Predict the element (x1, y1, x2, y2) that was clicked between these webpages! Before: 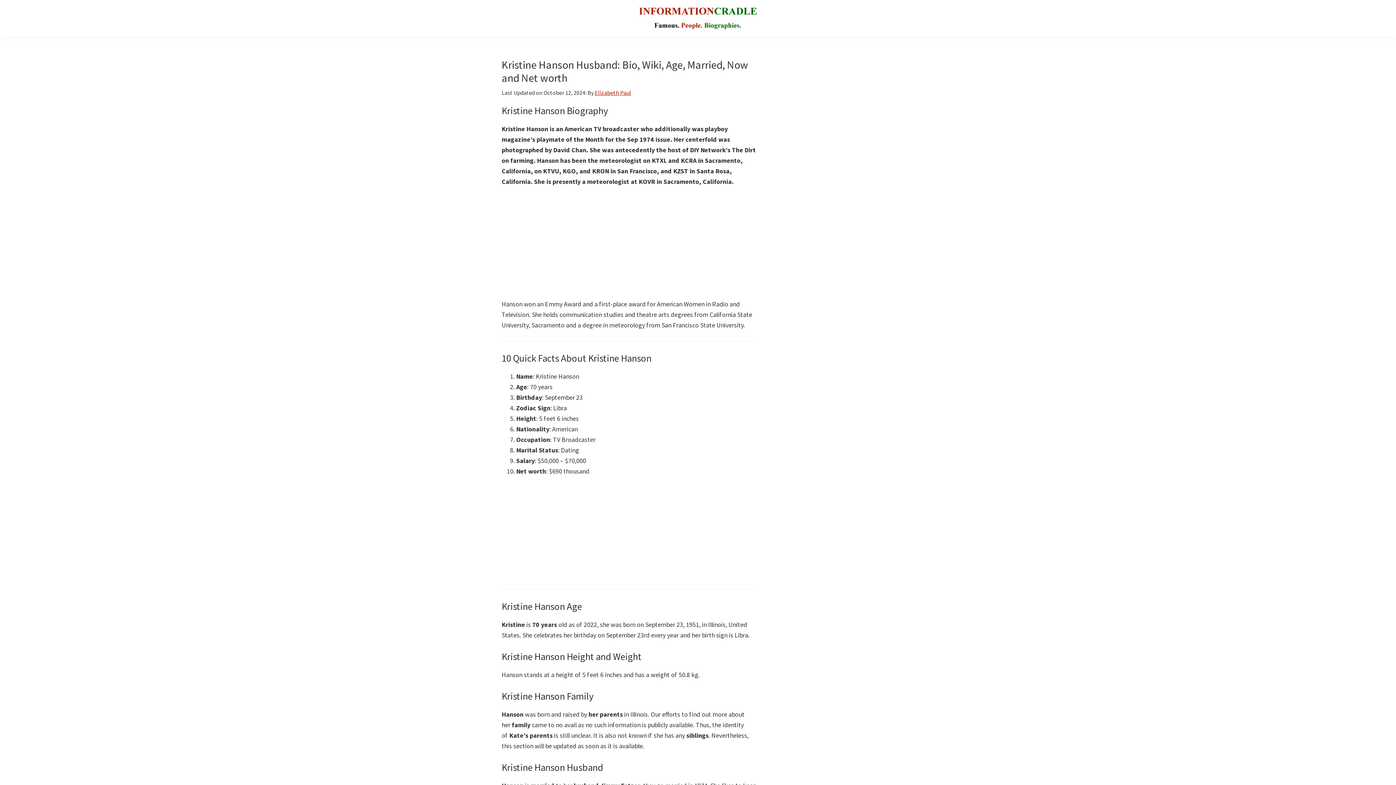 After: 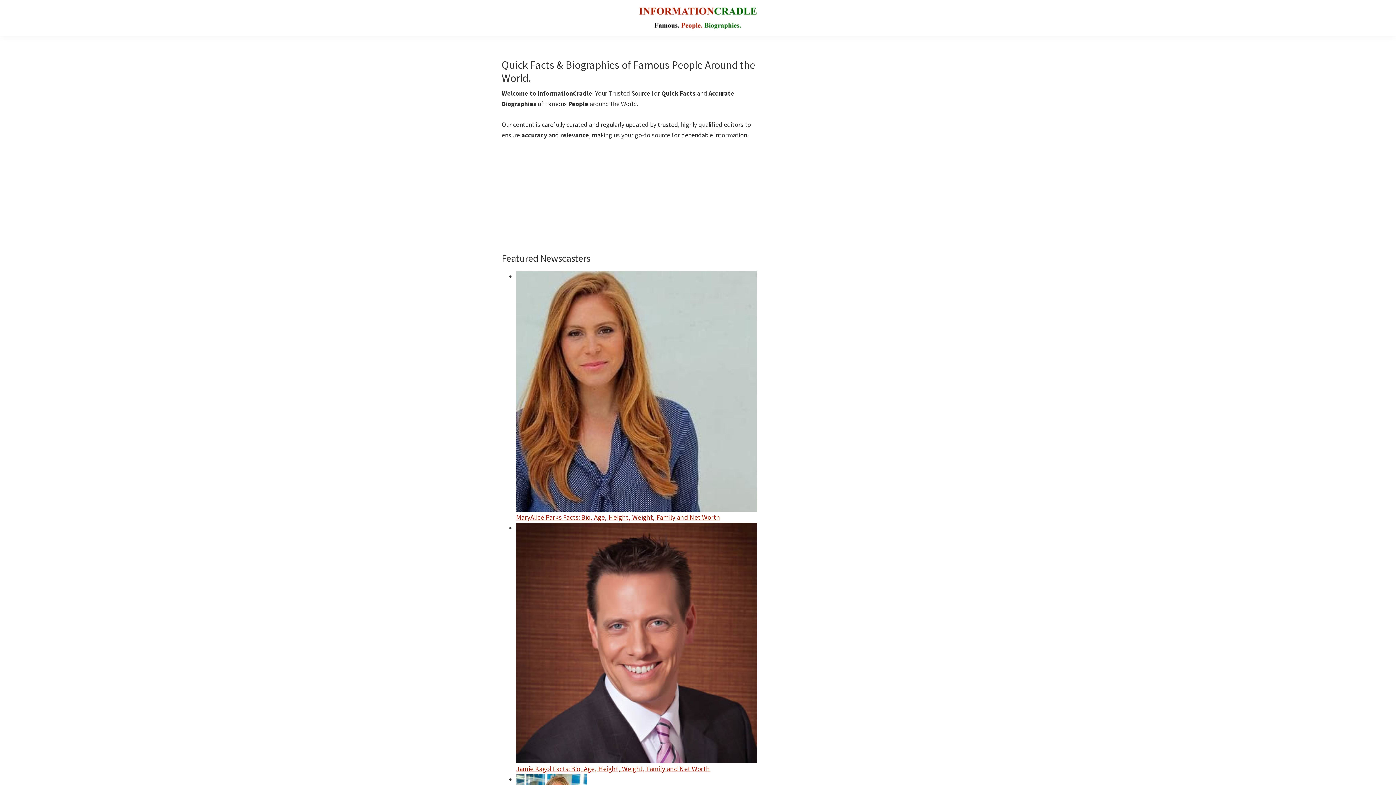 Action: bbox: (594, 89, 631, 96) label: Elizabeth Paul